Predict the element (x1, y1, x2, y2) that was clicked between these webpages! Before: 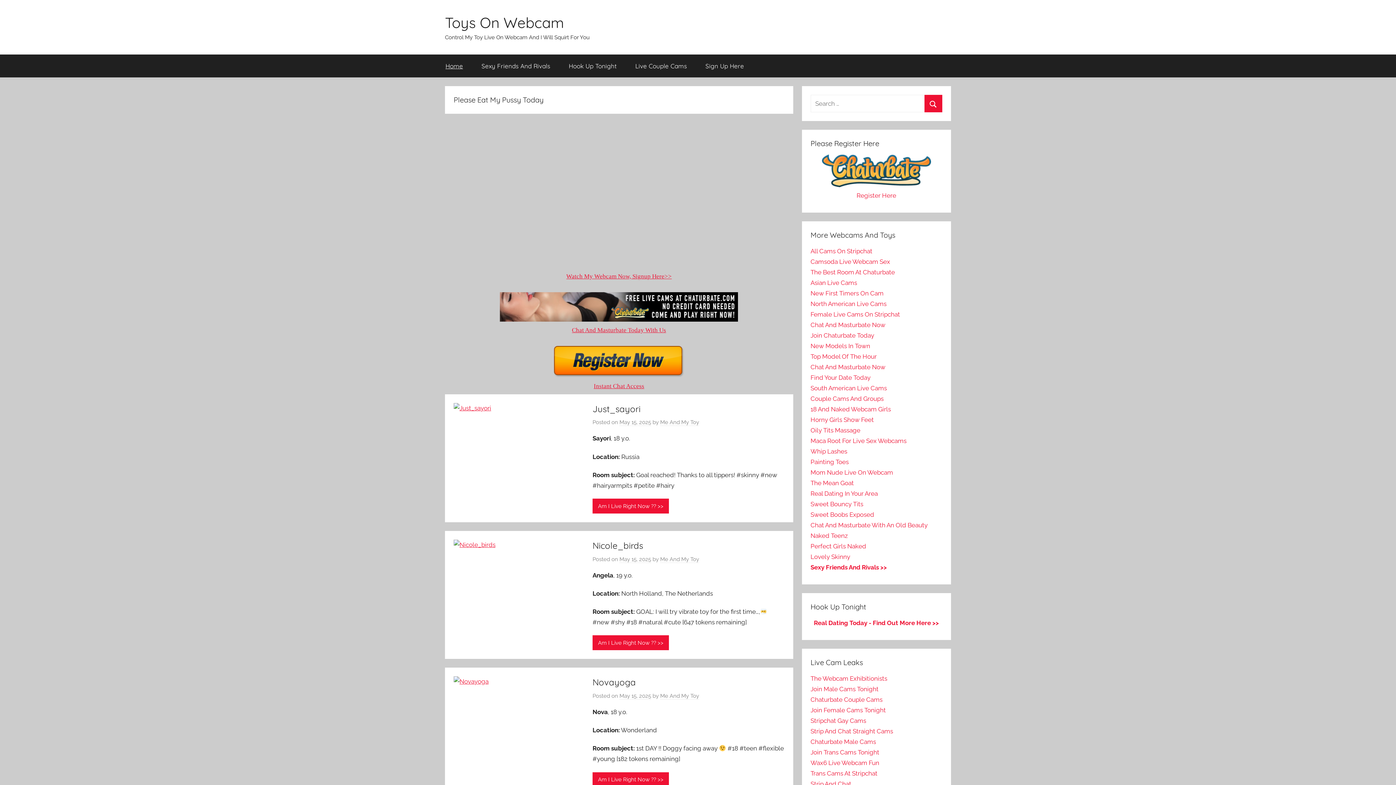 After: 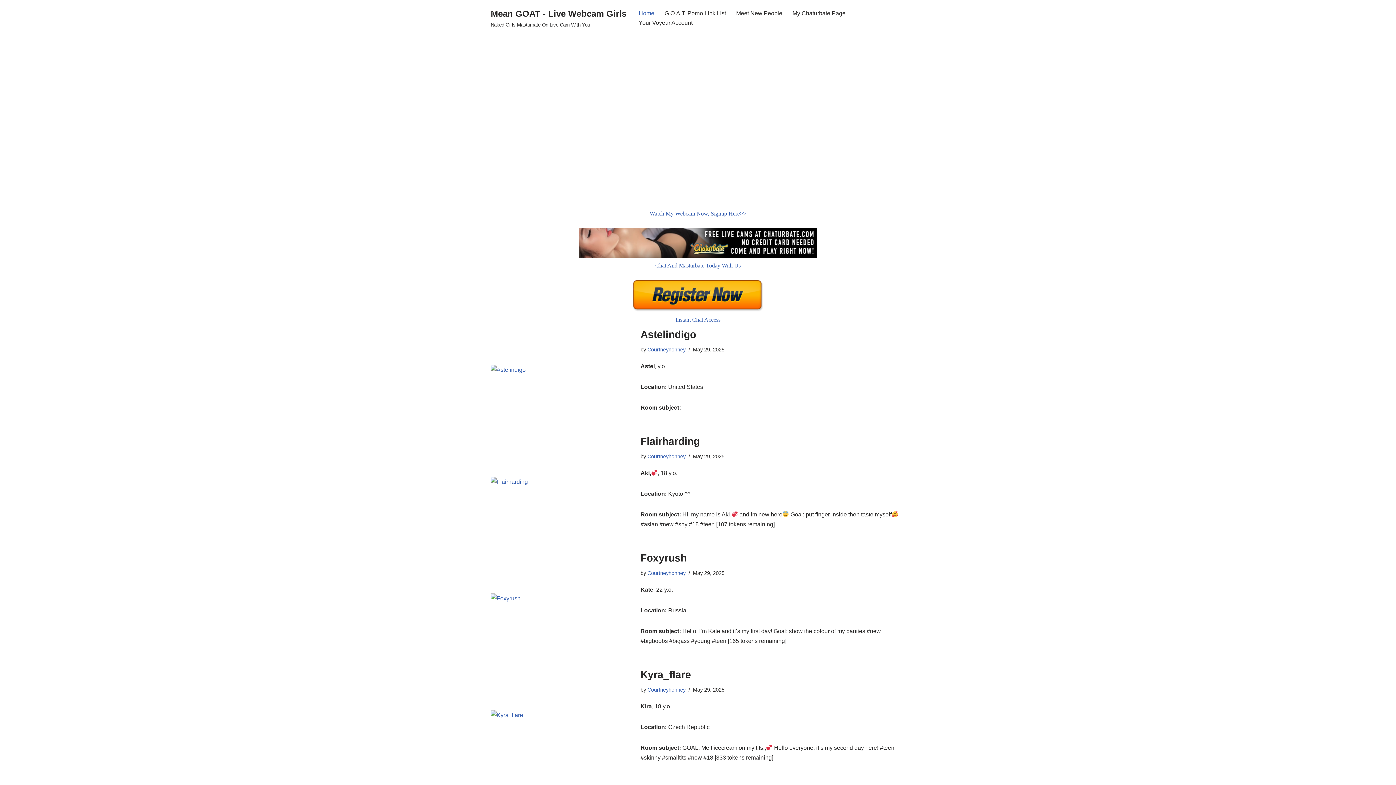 Action: bbox: (810, 479, 854, 486) label: The Mean Goat